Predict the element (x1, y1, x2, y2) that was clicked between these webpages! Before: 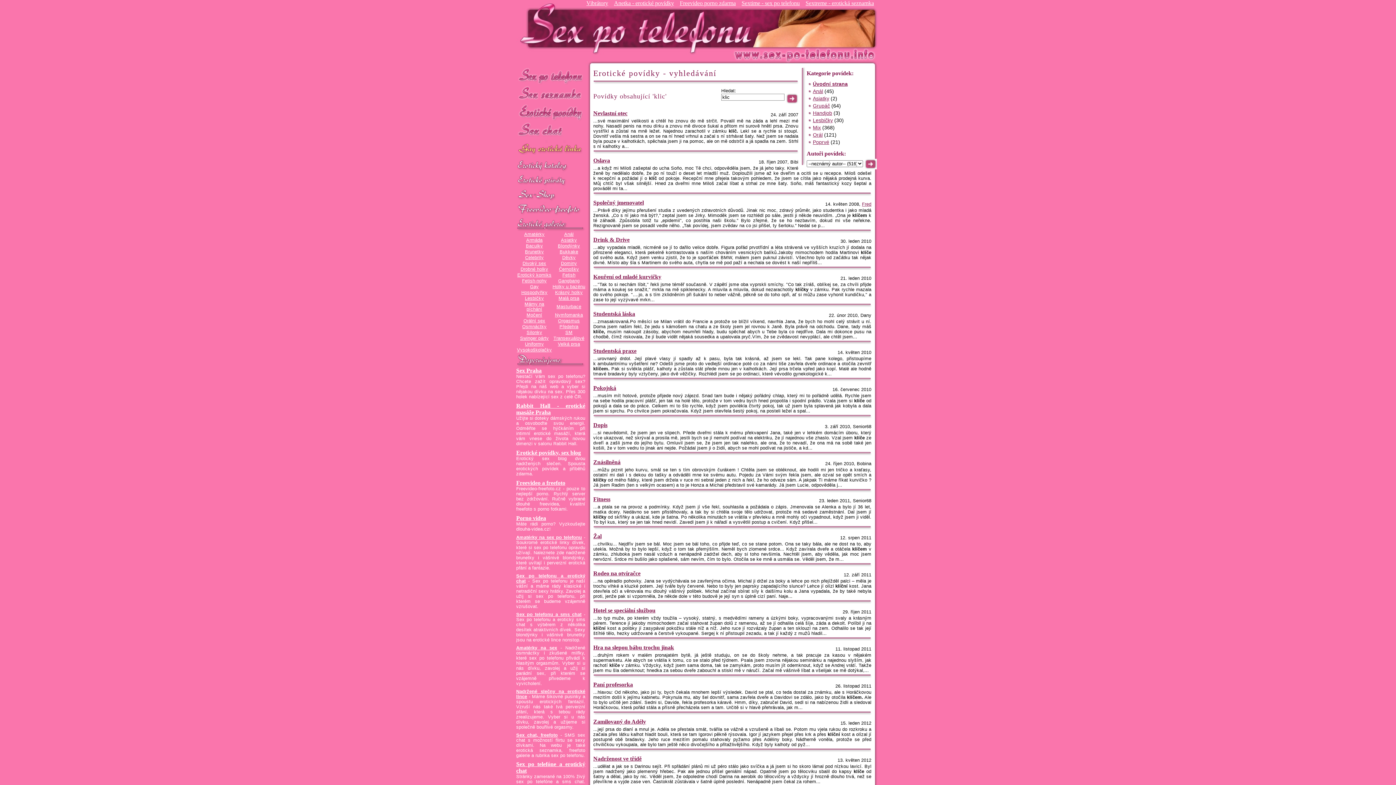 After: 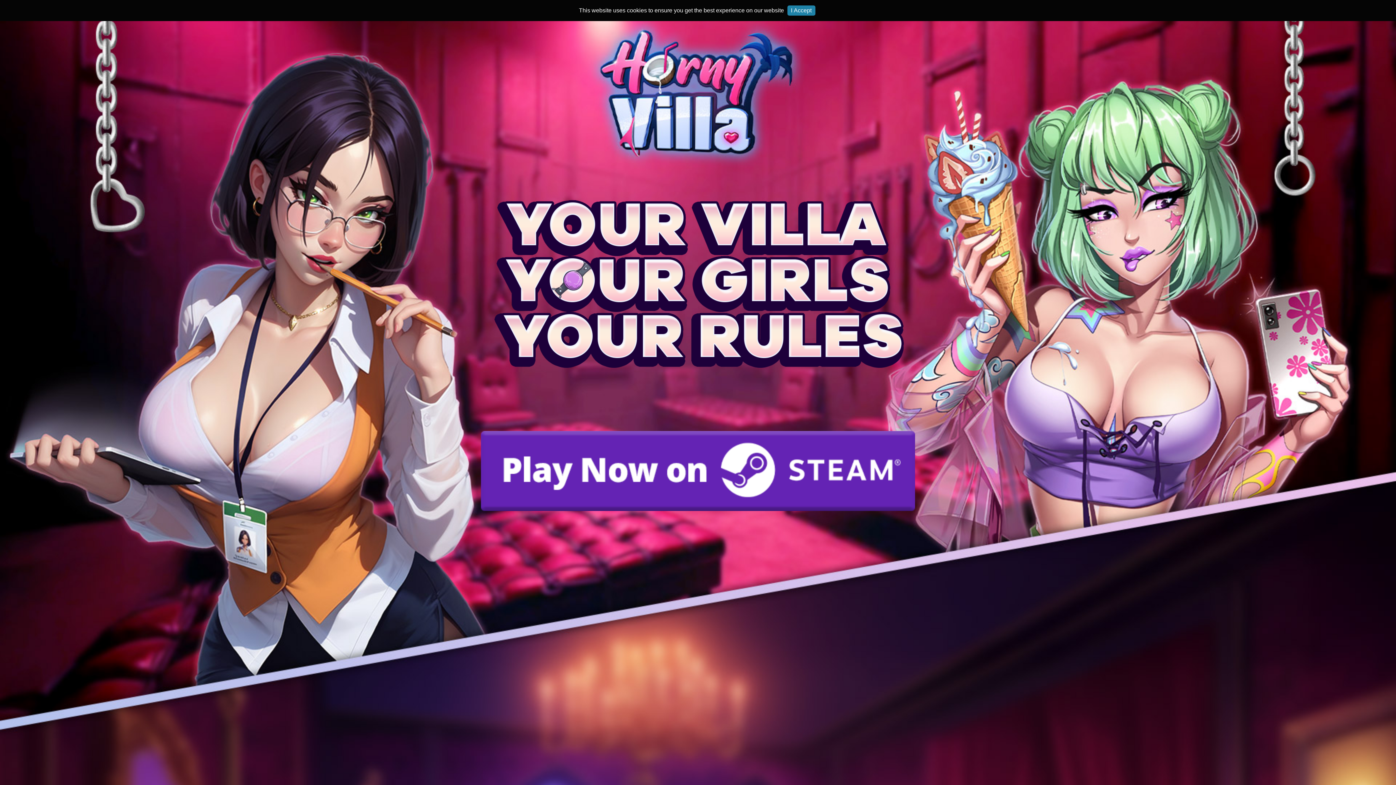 Action: label: Sex-po-telefonu.info - sex seznamka, erotické povídky bbox: (528, 10, 749, 45)